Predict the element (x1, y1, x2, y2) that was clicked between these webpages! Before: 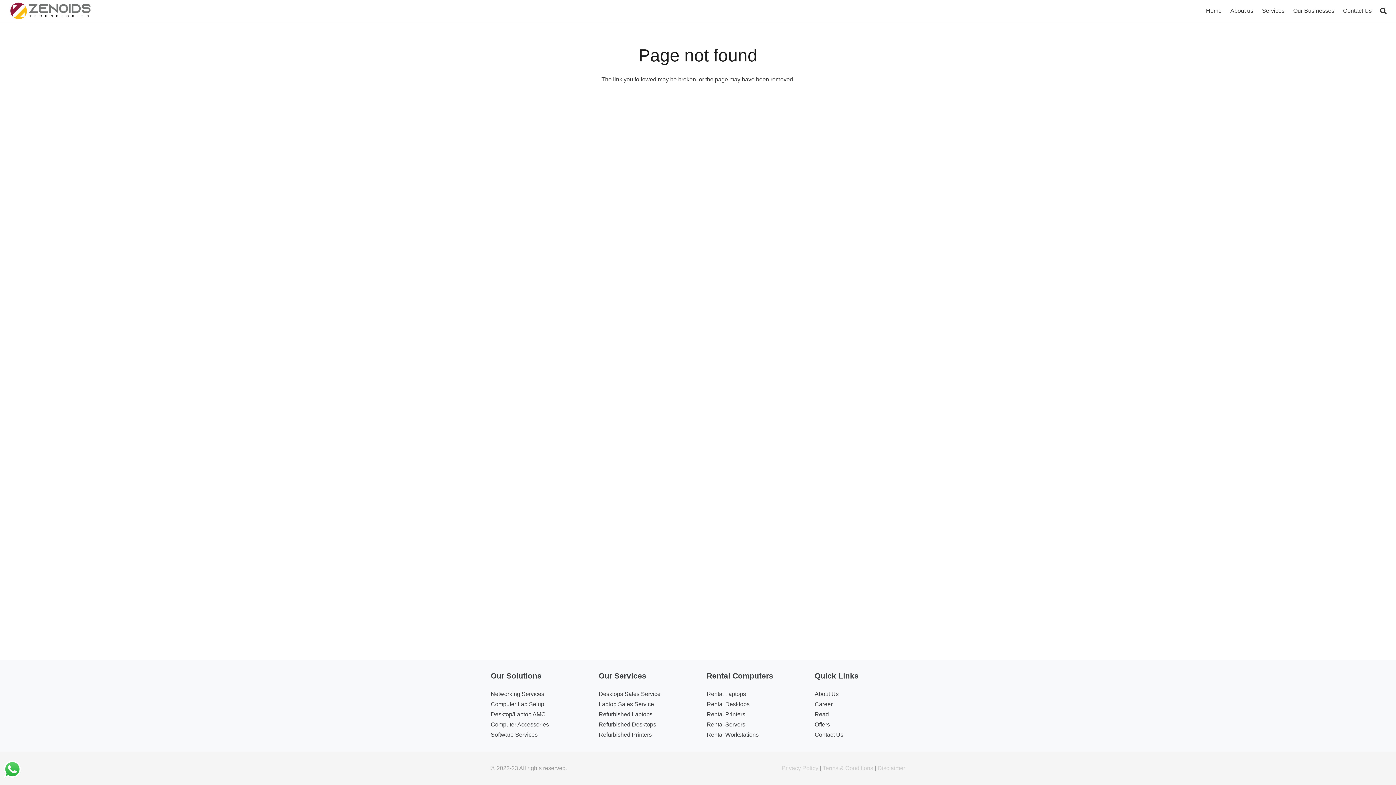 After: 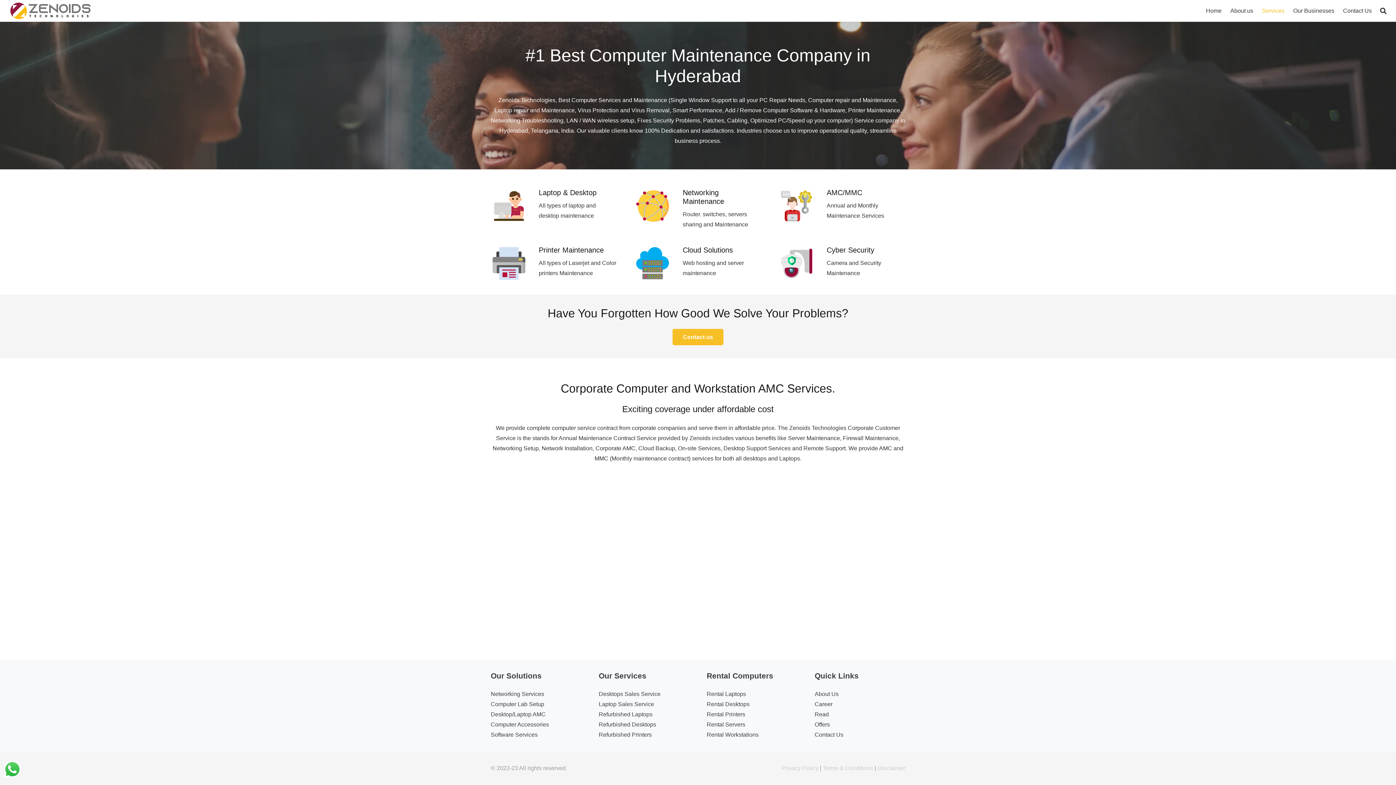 Action: label: Computer Lab Setup bbox: (490, 701, 544, 707)